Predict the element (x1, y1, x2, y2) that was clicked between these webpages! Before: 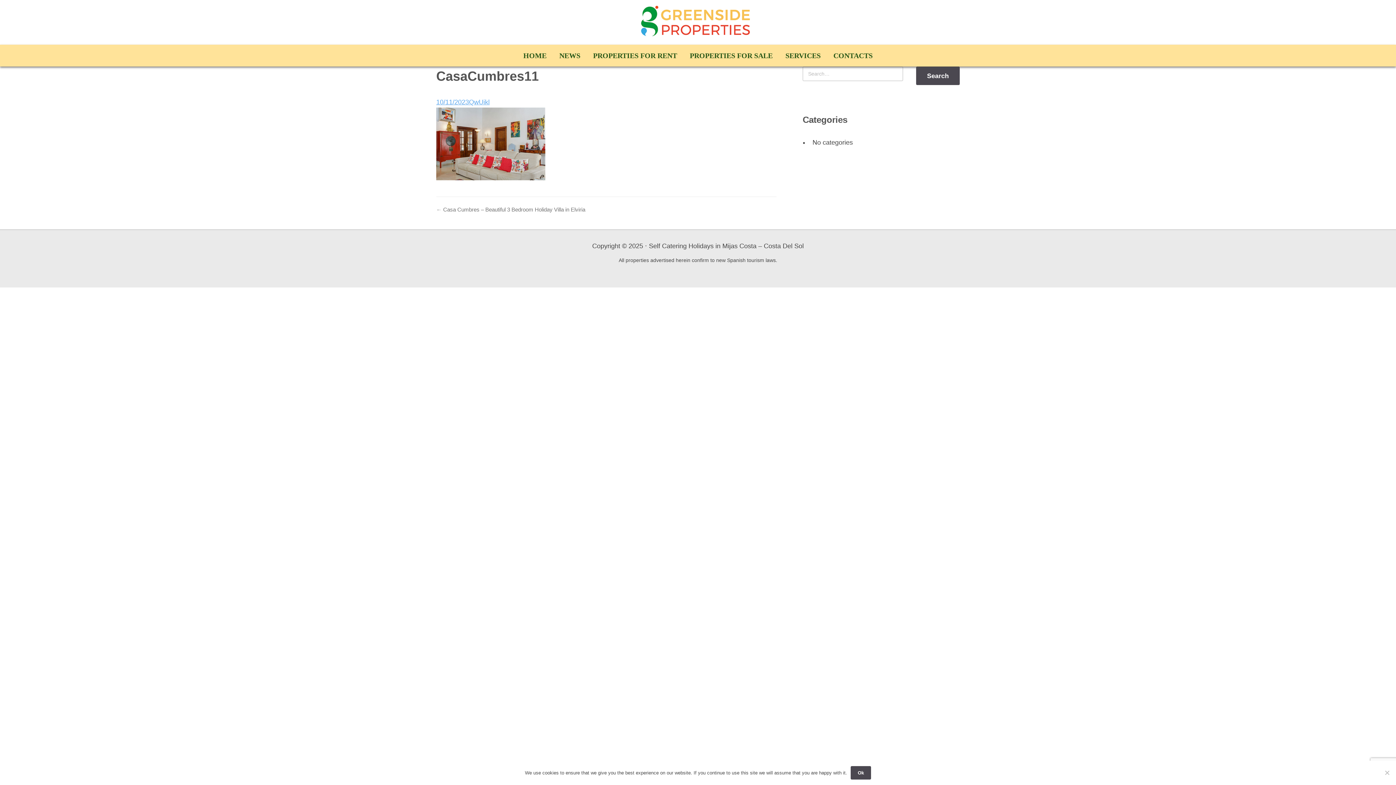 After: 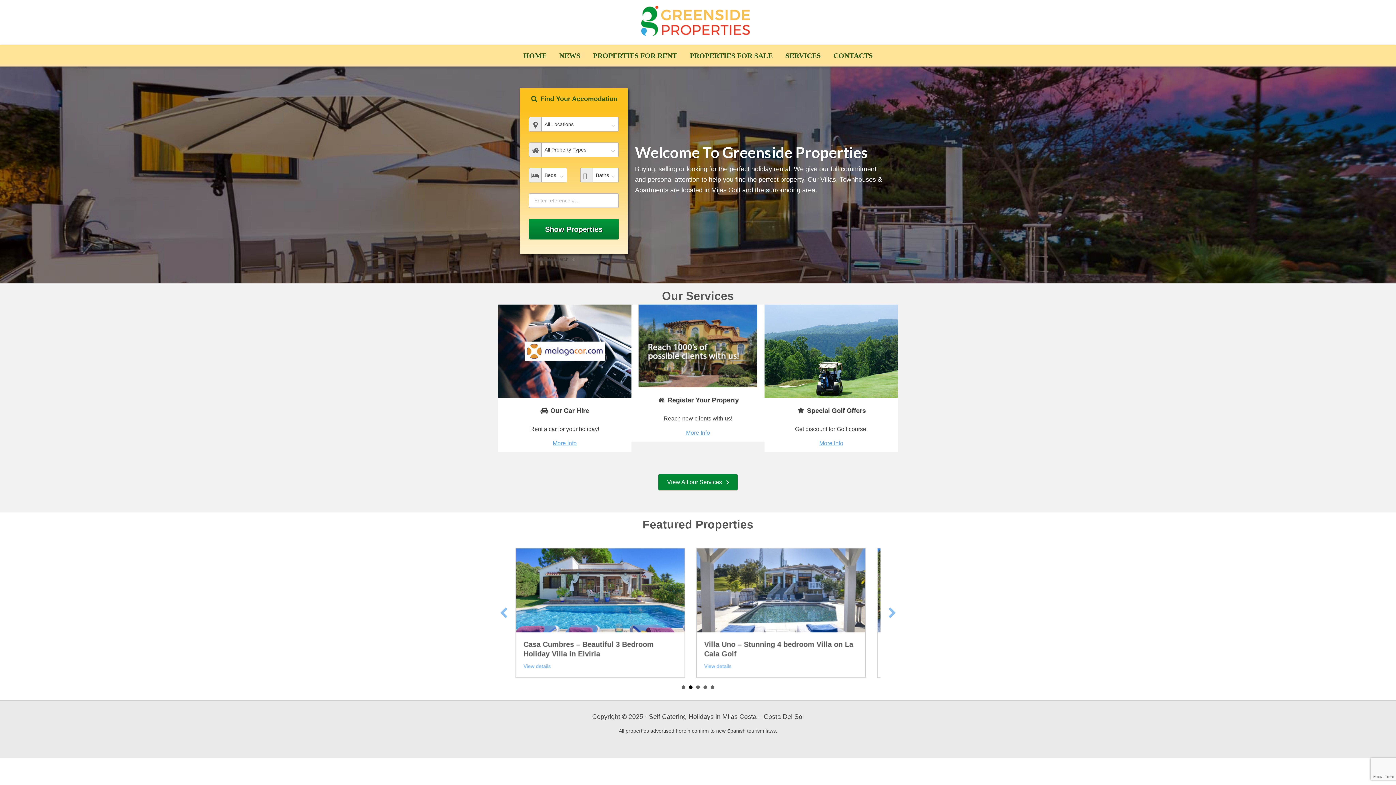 Action: bbox: (640, 27, 750, 38)